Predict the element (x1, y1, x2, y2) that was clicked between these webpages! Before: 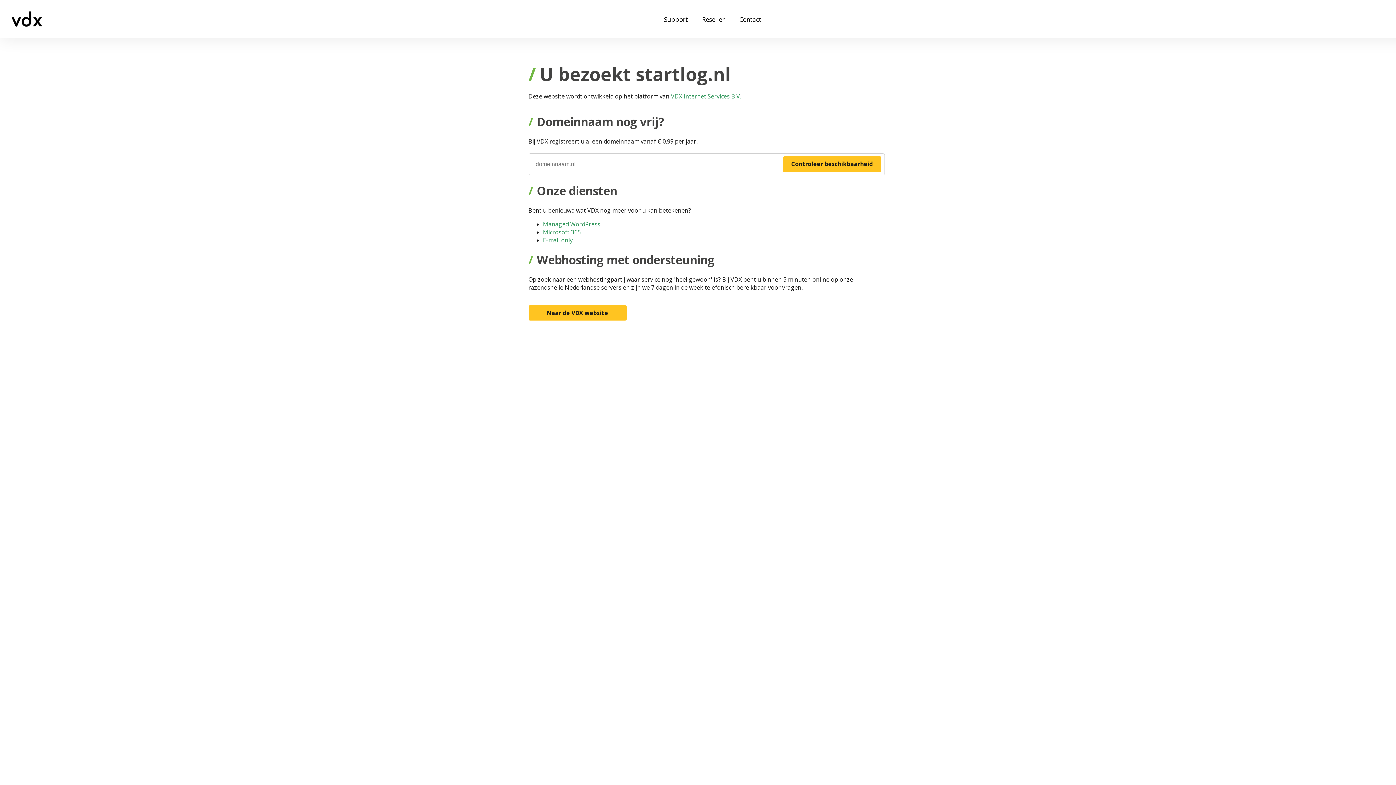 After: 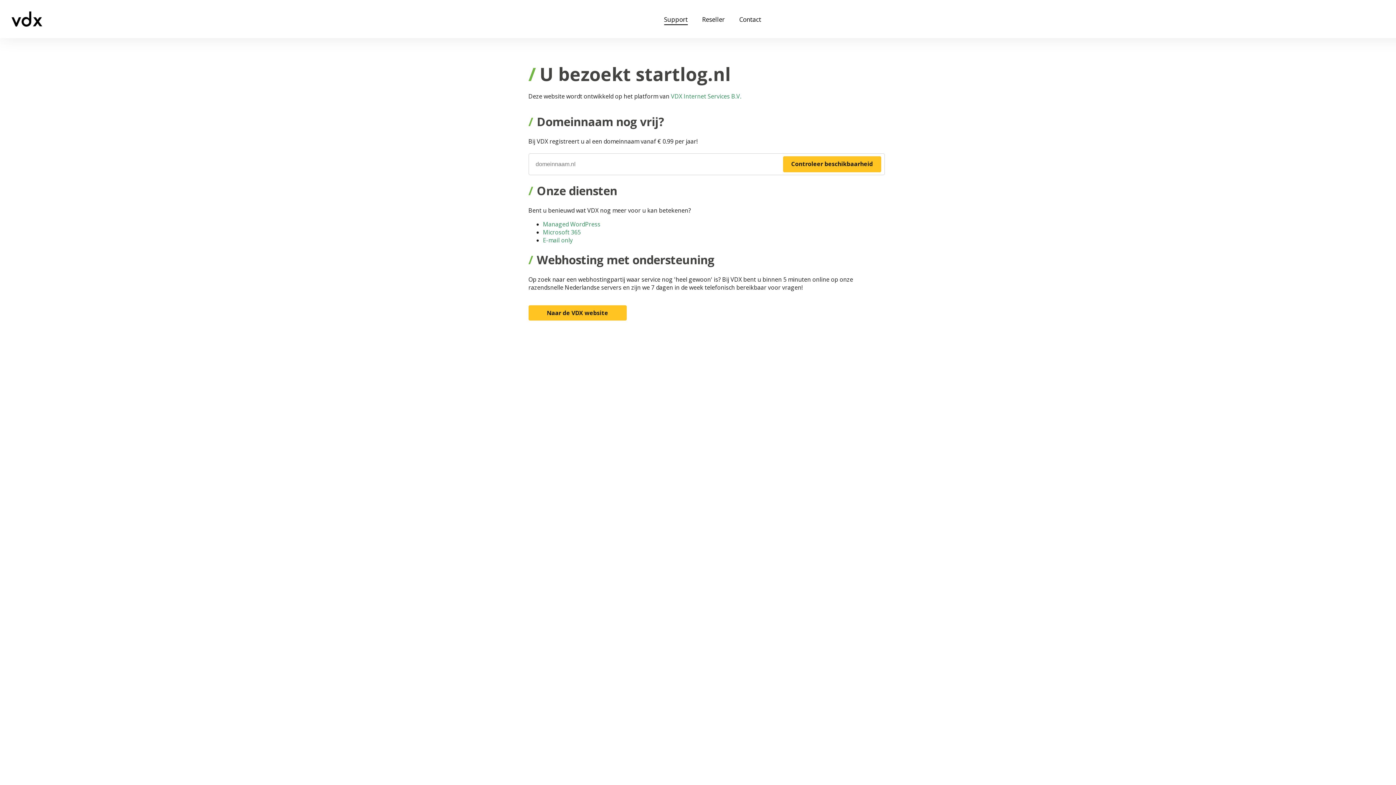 Action: label: Support bbox: (664, 15, 687, 23)